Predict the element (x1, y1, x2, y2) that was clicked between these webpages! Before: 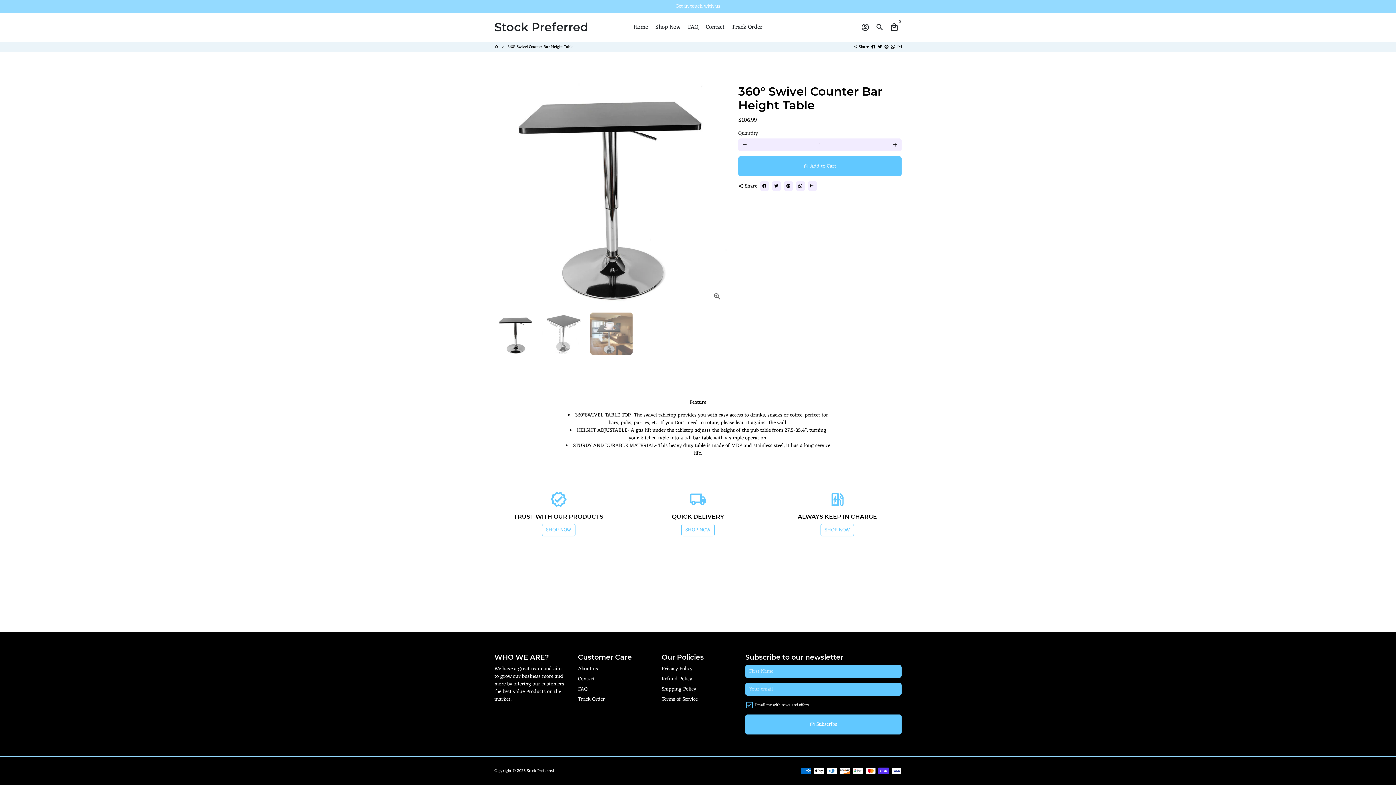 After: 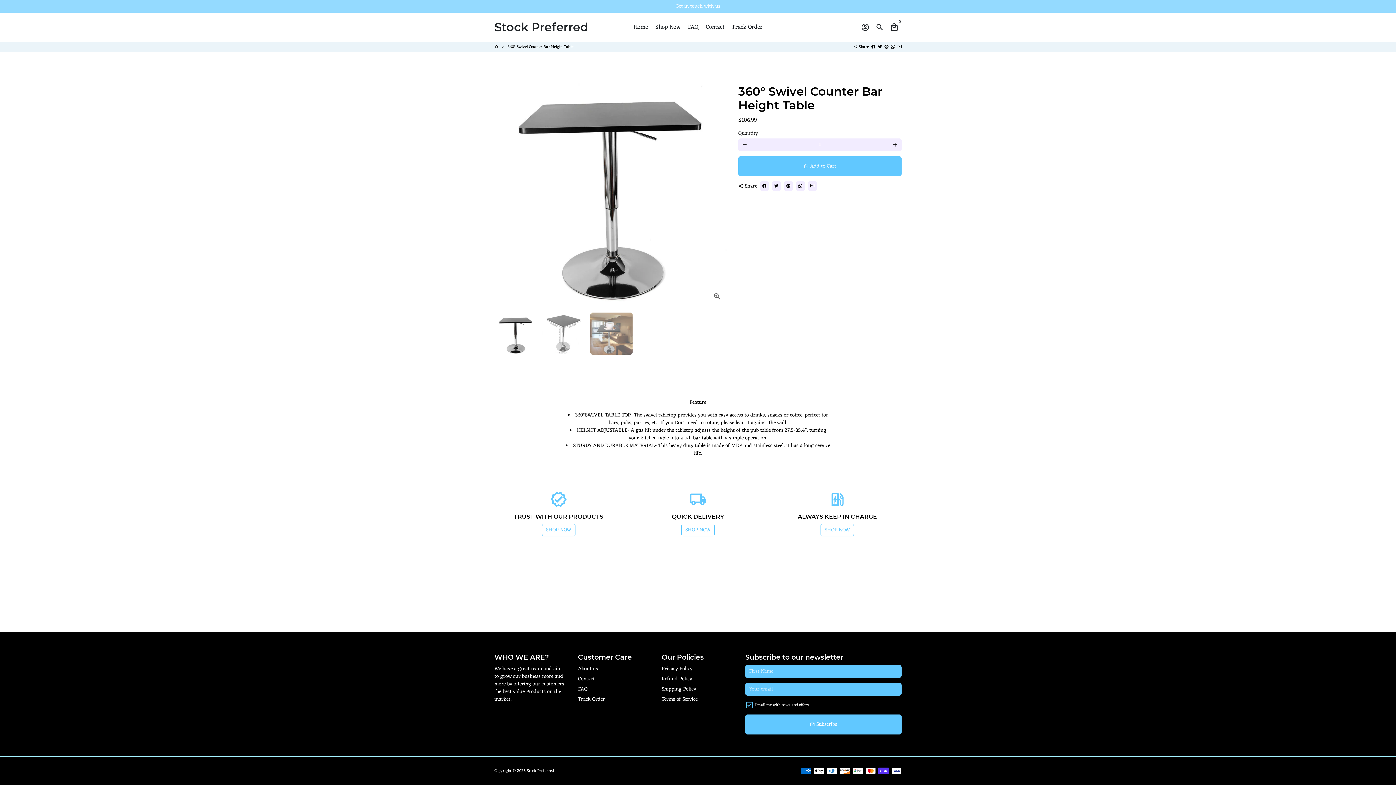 Action: bbox: (897, 43, 901, 50) label: Share by Email